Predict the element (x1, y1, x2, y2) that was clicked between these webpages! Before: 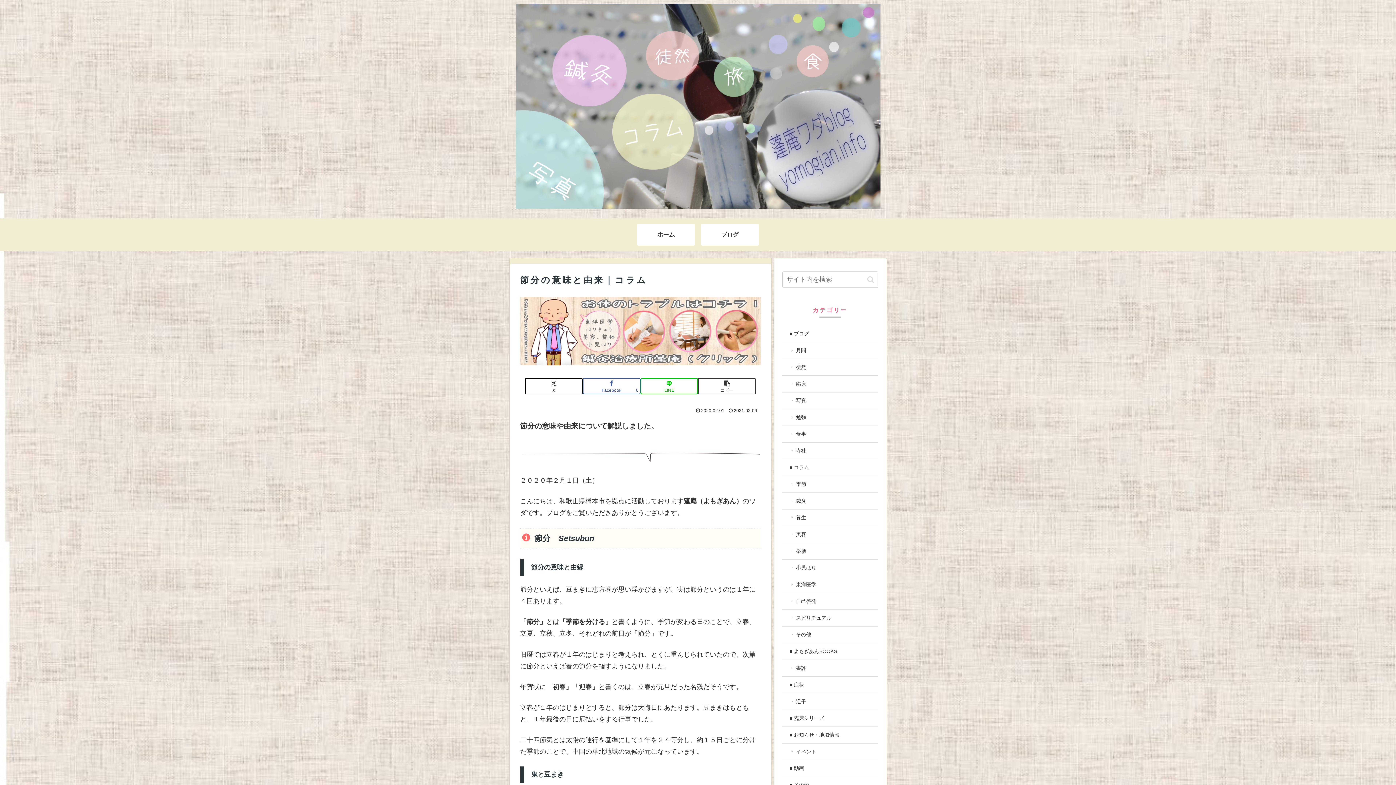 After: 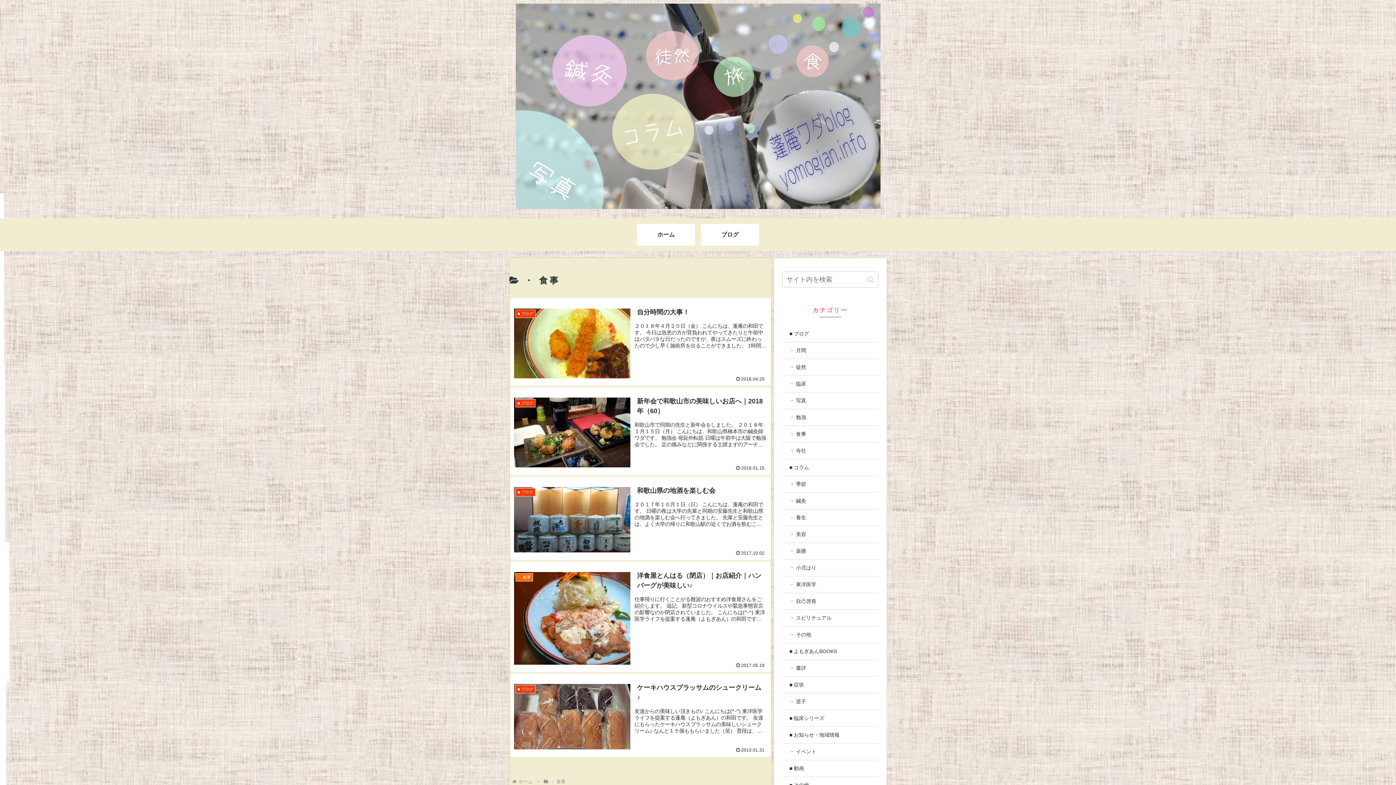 Action: label: ・ 食事 bbox: (782, 426, 878, 442)